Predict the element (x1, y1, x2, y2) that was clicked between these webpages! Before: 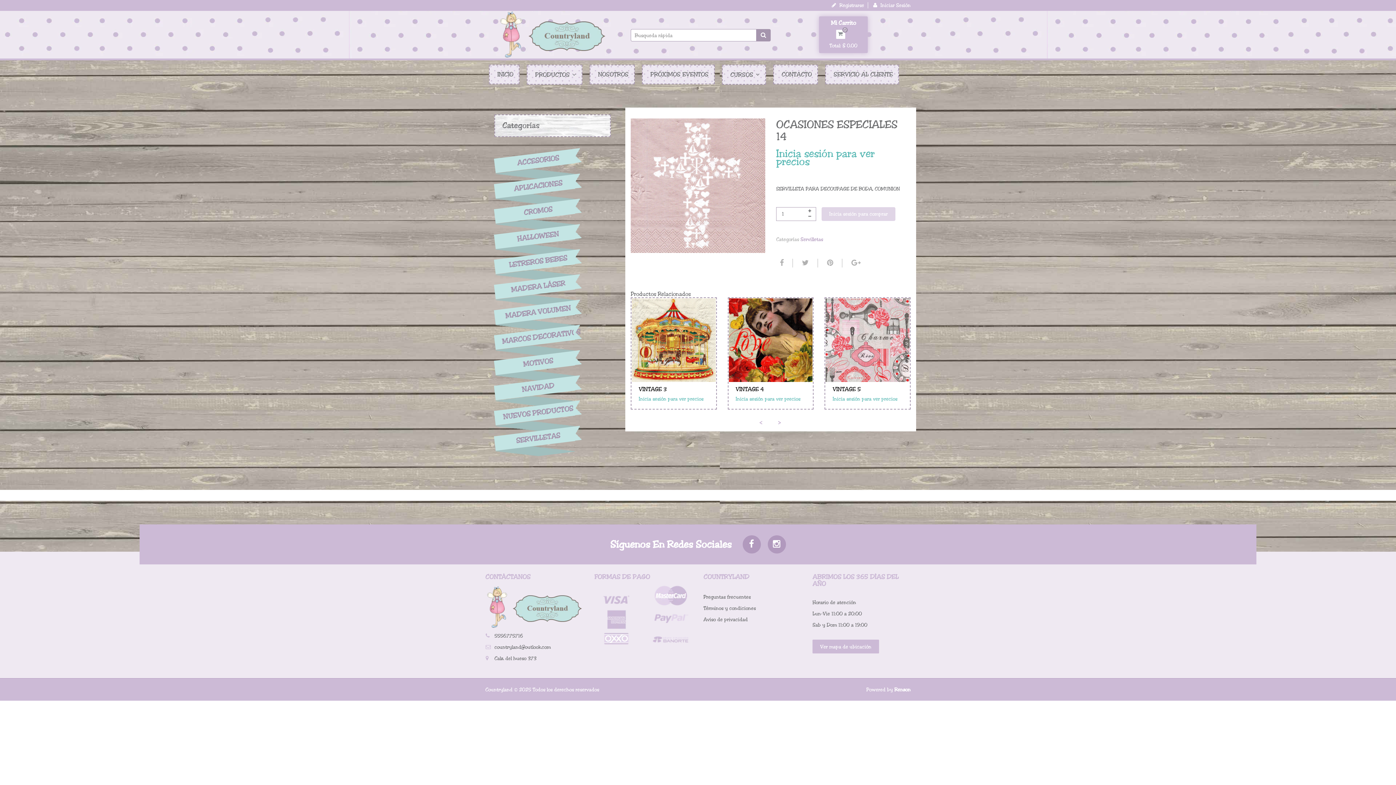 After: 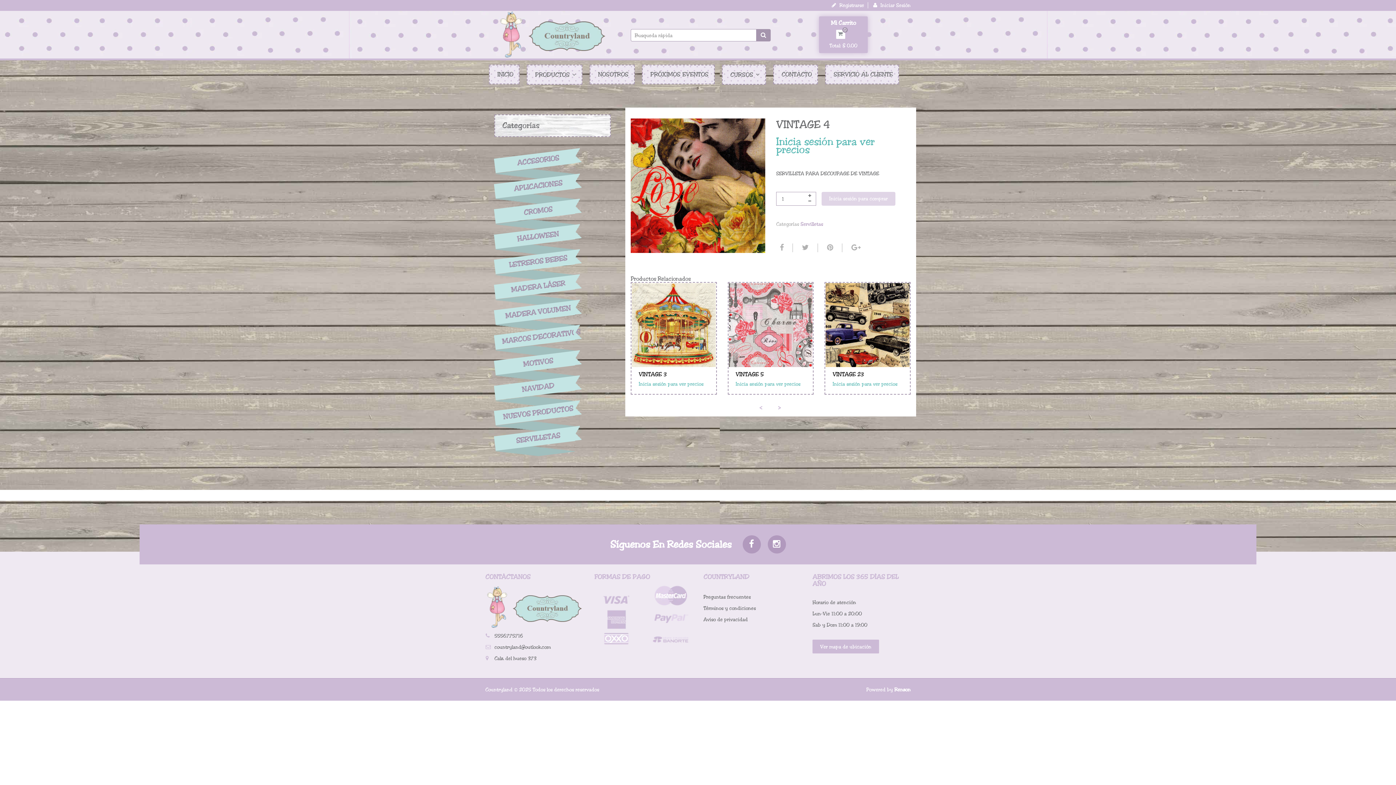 Action: label: VINTAGE 4 bbox: (735, 385, 764, 393)